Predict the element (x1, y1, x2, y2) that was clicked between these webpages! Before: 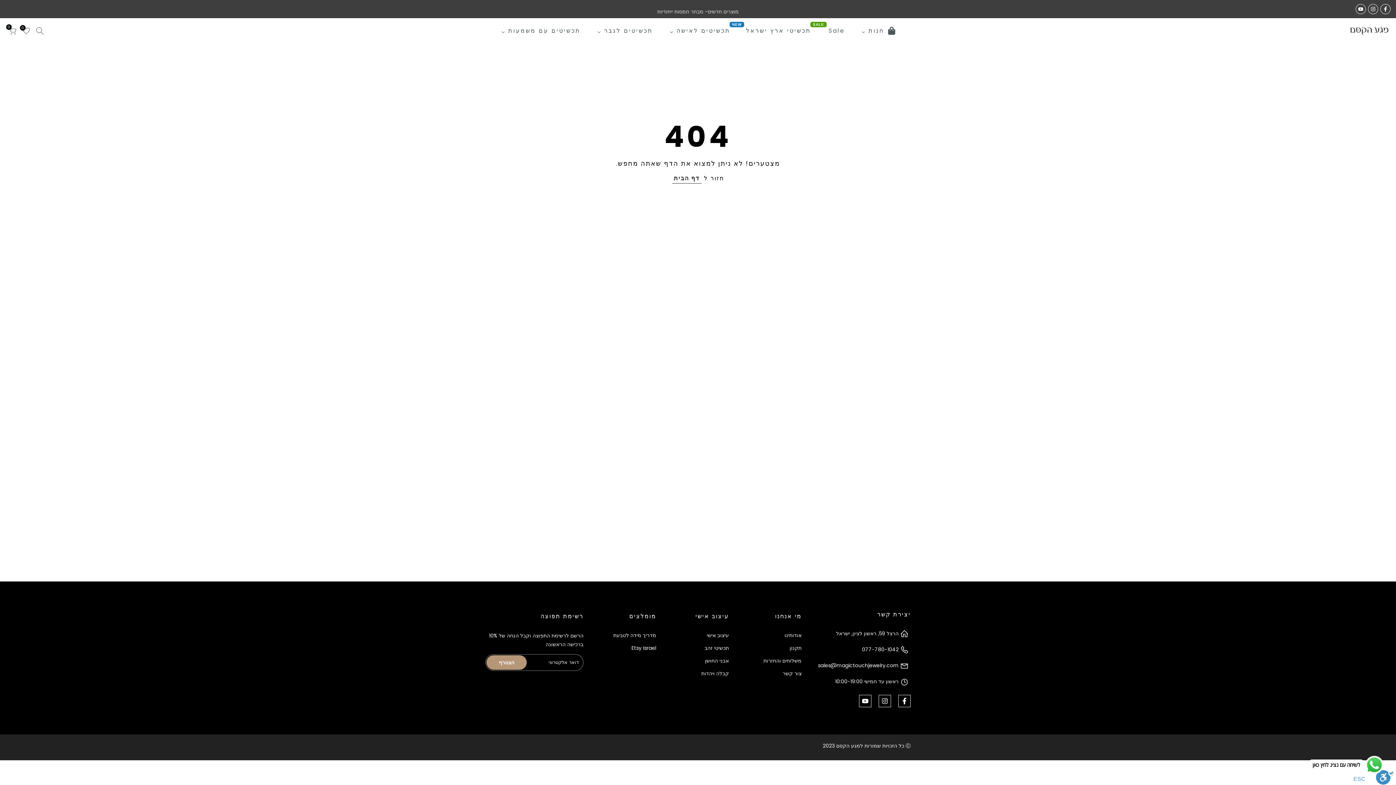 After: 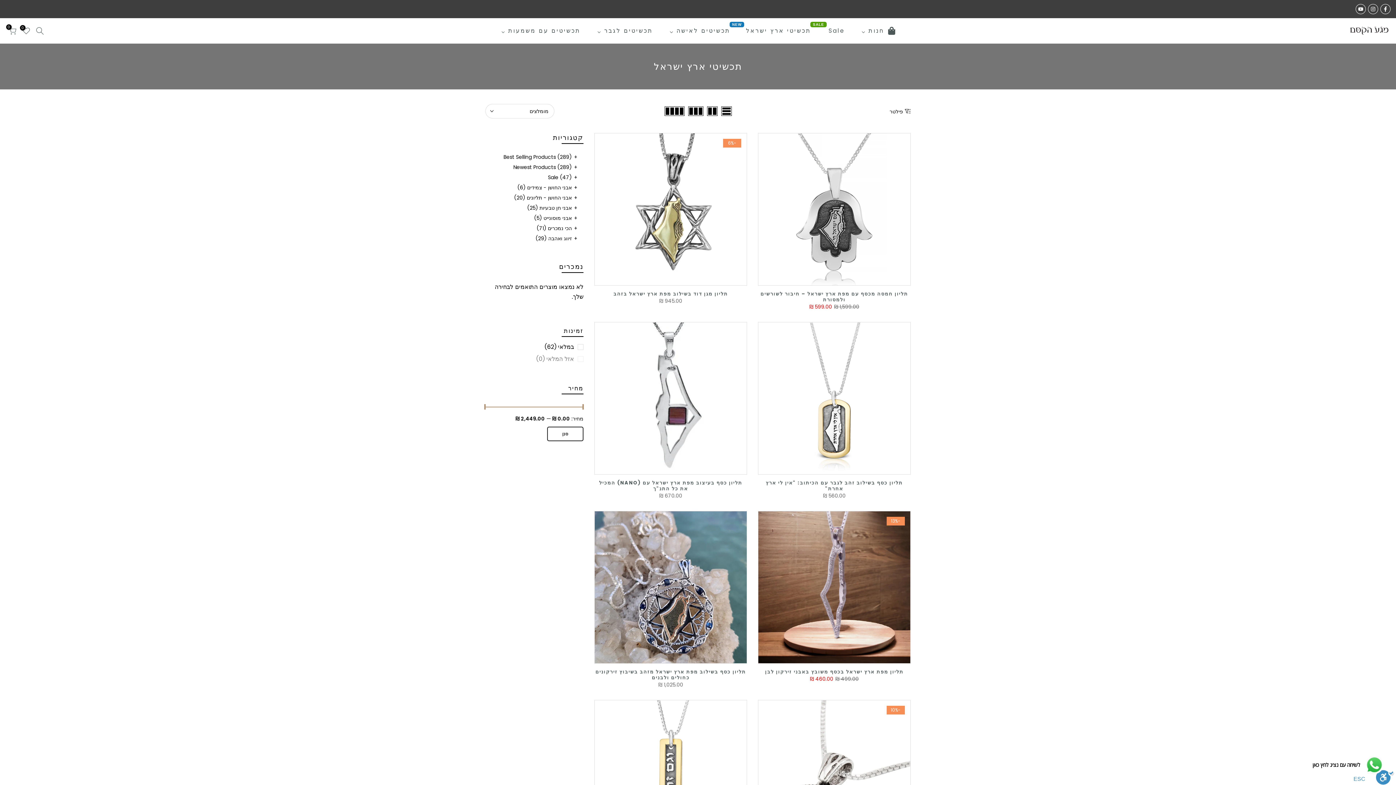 Action: bbox: (737, 25, 818, 36) label: תכשיטי ארץ ישראל